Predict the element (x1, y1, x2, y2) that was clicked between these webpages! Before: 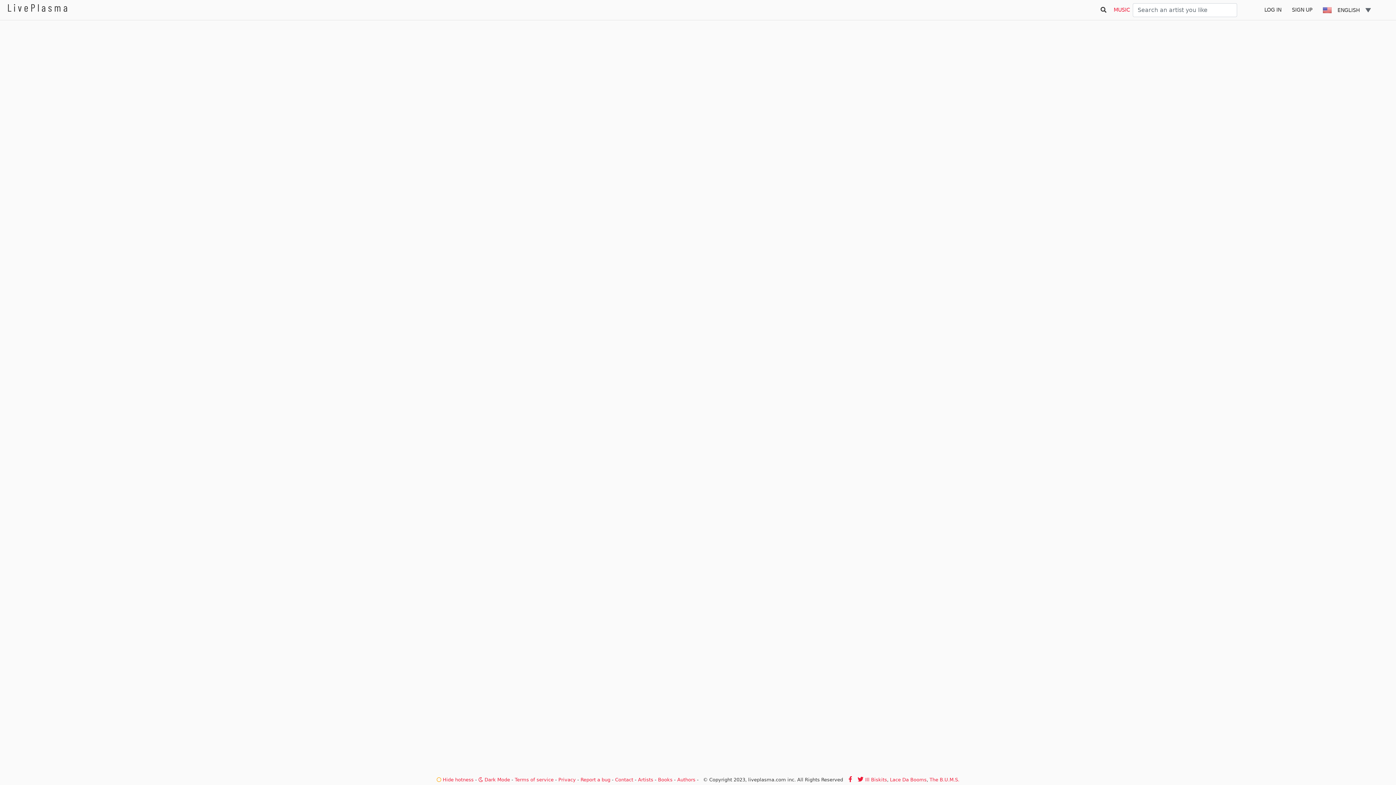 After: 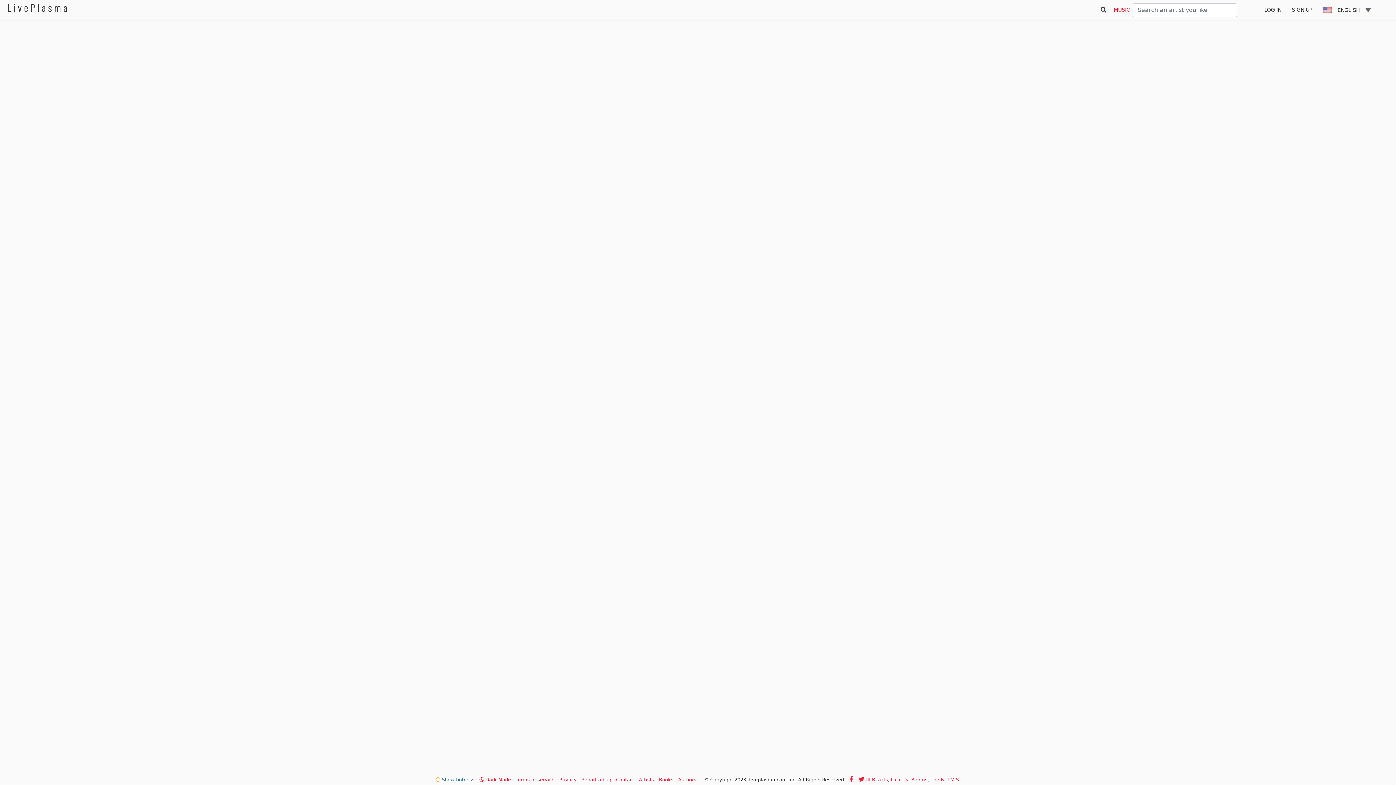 Action: bbox: (436, 777, 473, 782) label:  Hide hotness